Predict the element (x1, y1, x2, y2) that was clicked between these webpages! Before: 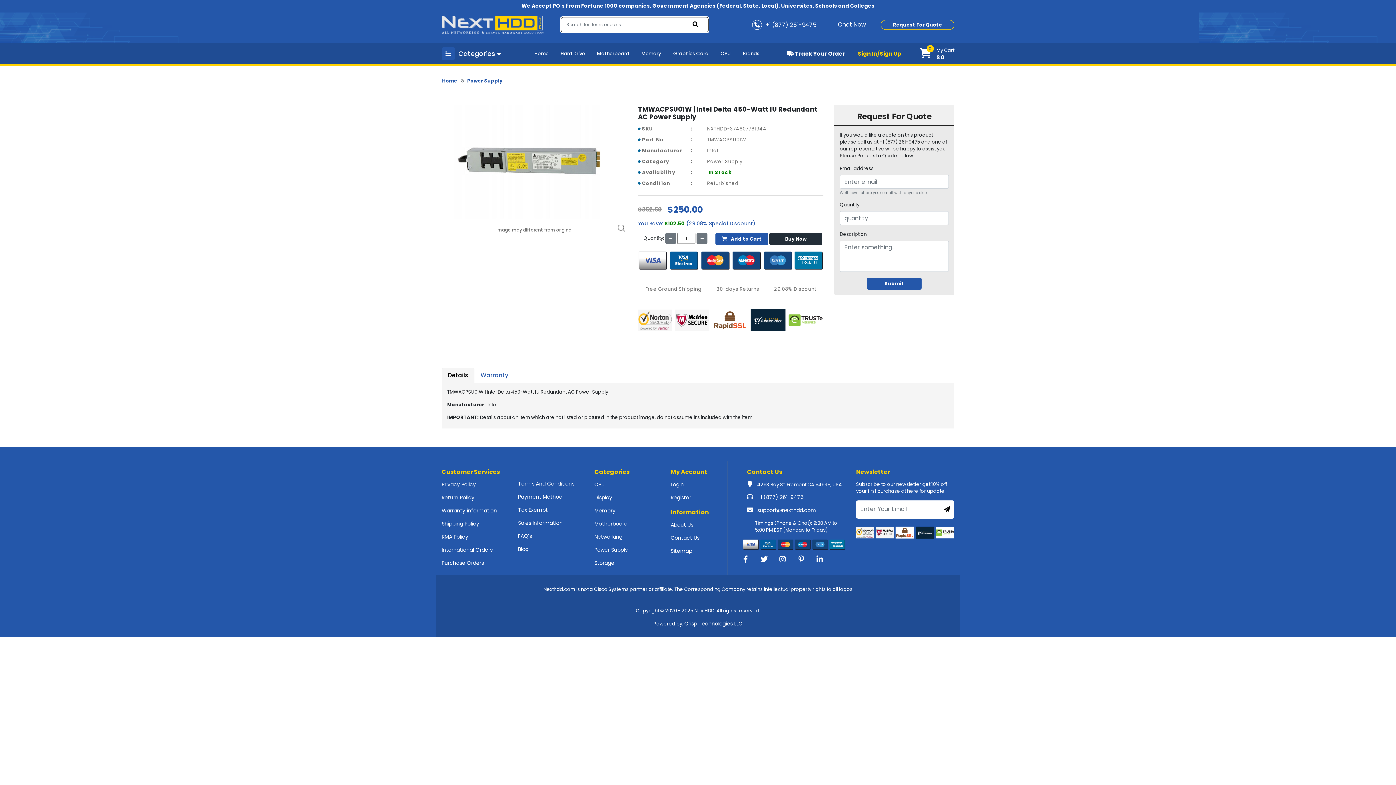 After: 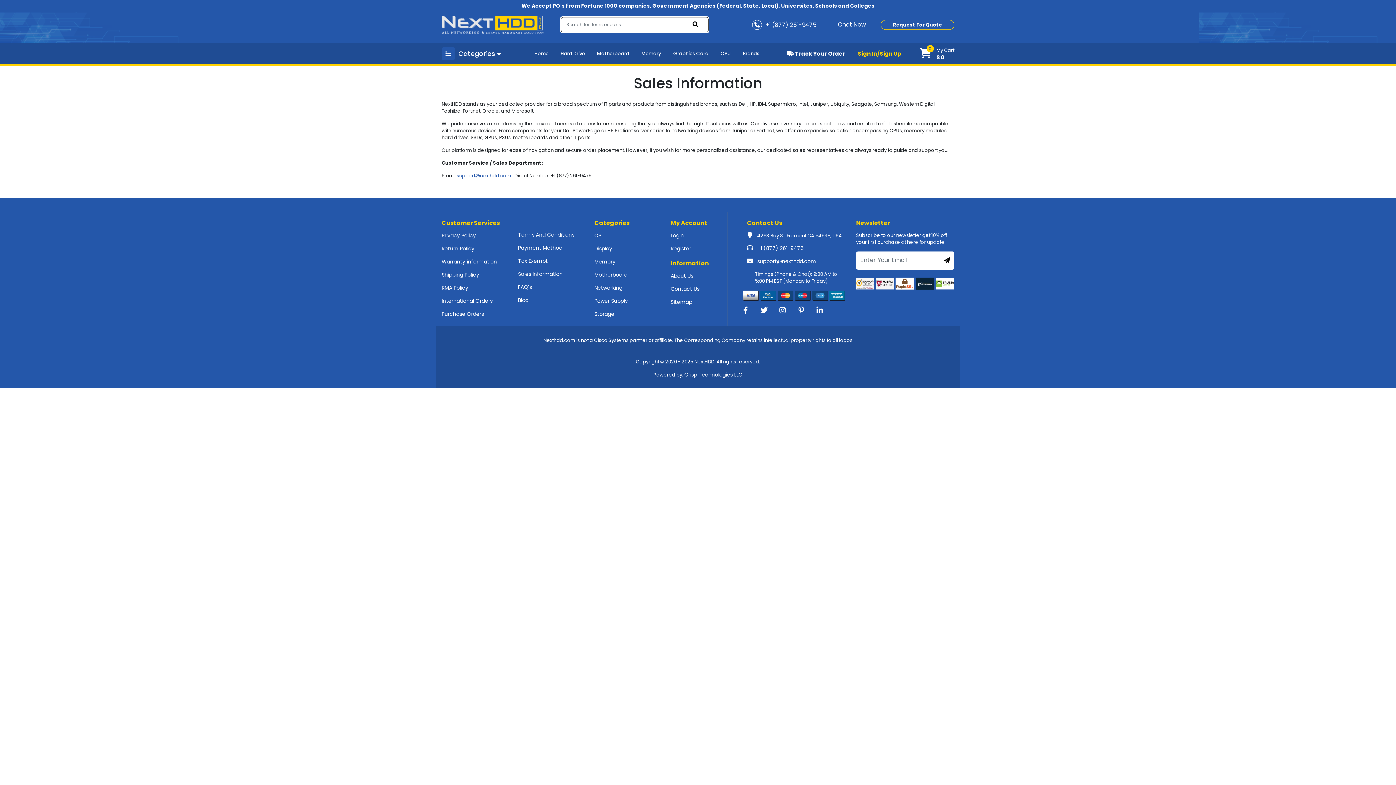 Action: label: Sales Information bbox: (518, 519, 562, 527)